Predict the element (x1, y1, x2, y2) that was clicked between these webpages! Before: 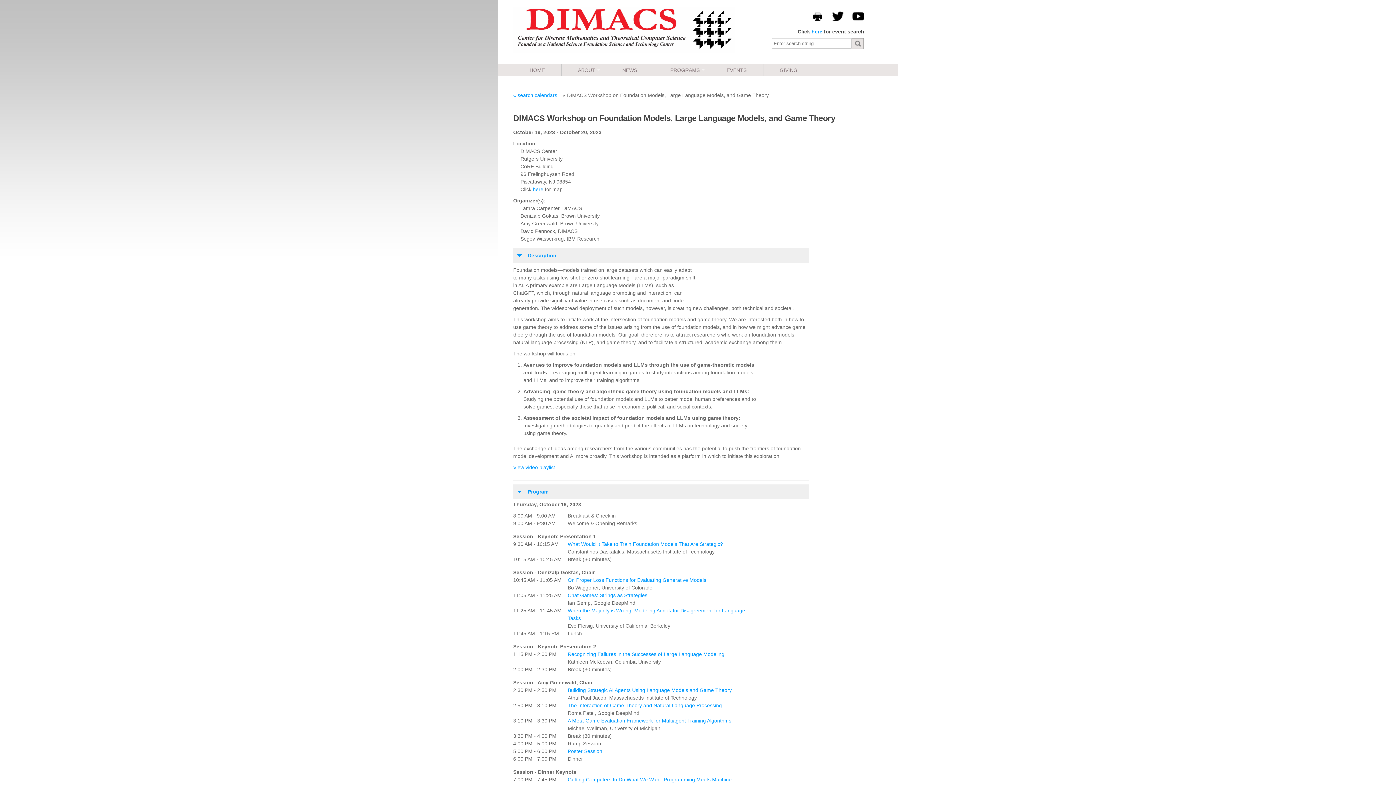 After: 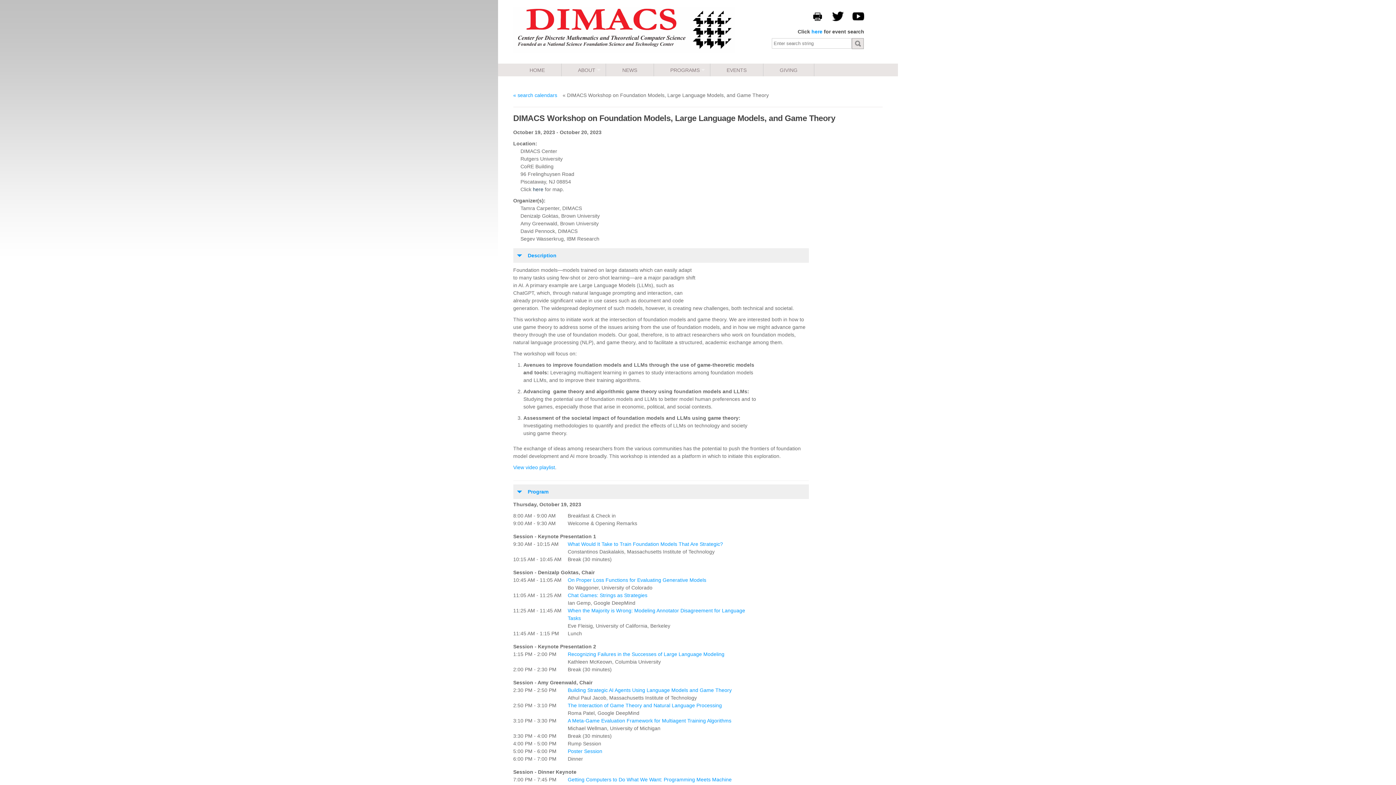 Action: label: here bbox: (533, 186, 543, 192)